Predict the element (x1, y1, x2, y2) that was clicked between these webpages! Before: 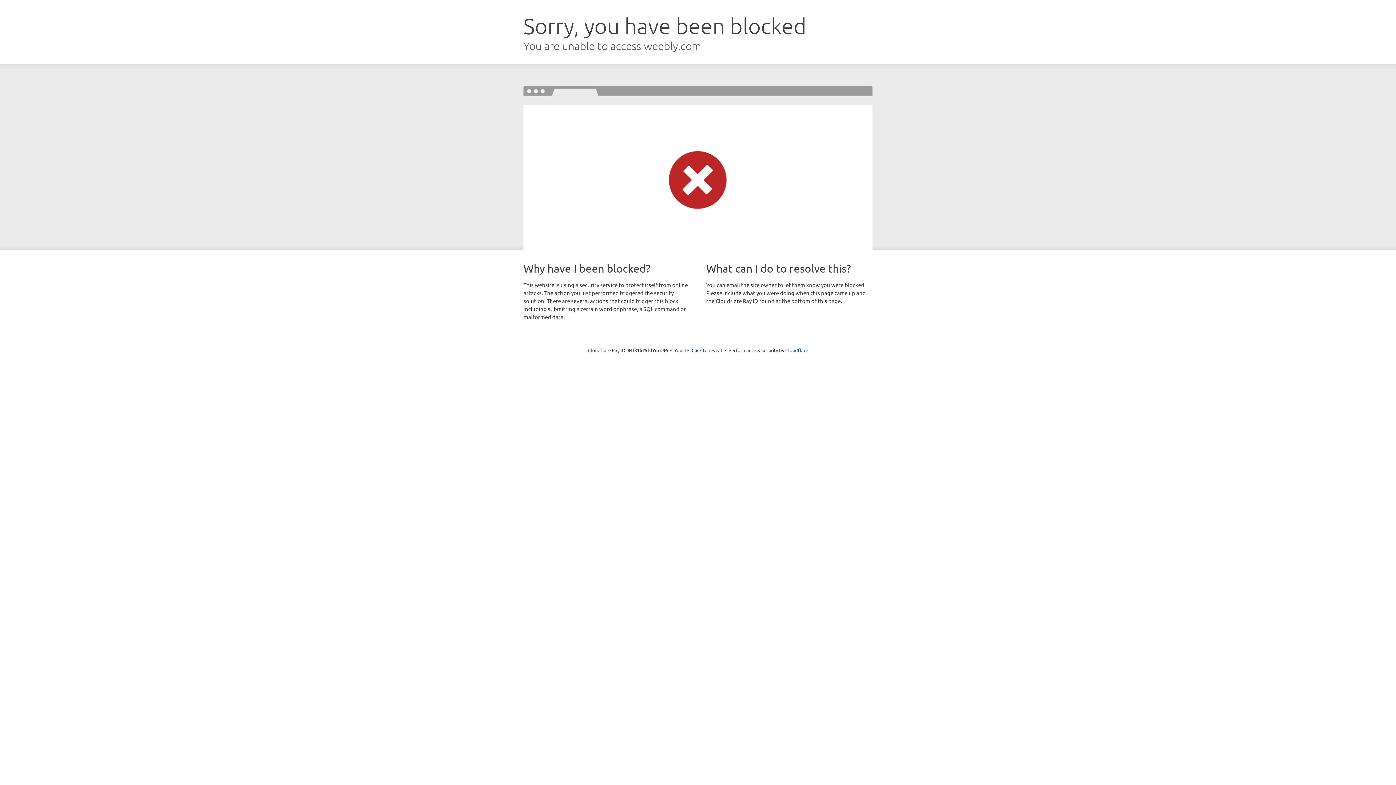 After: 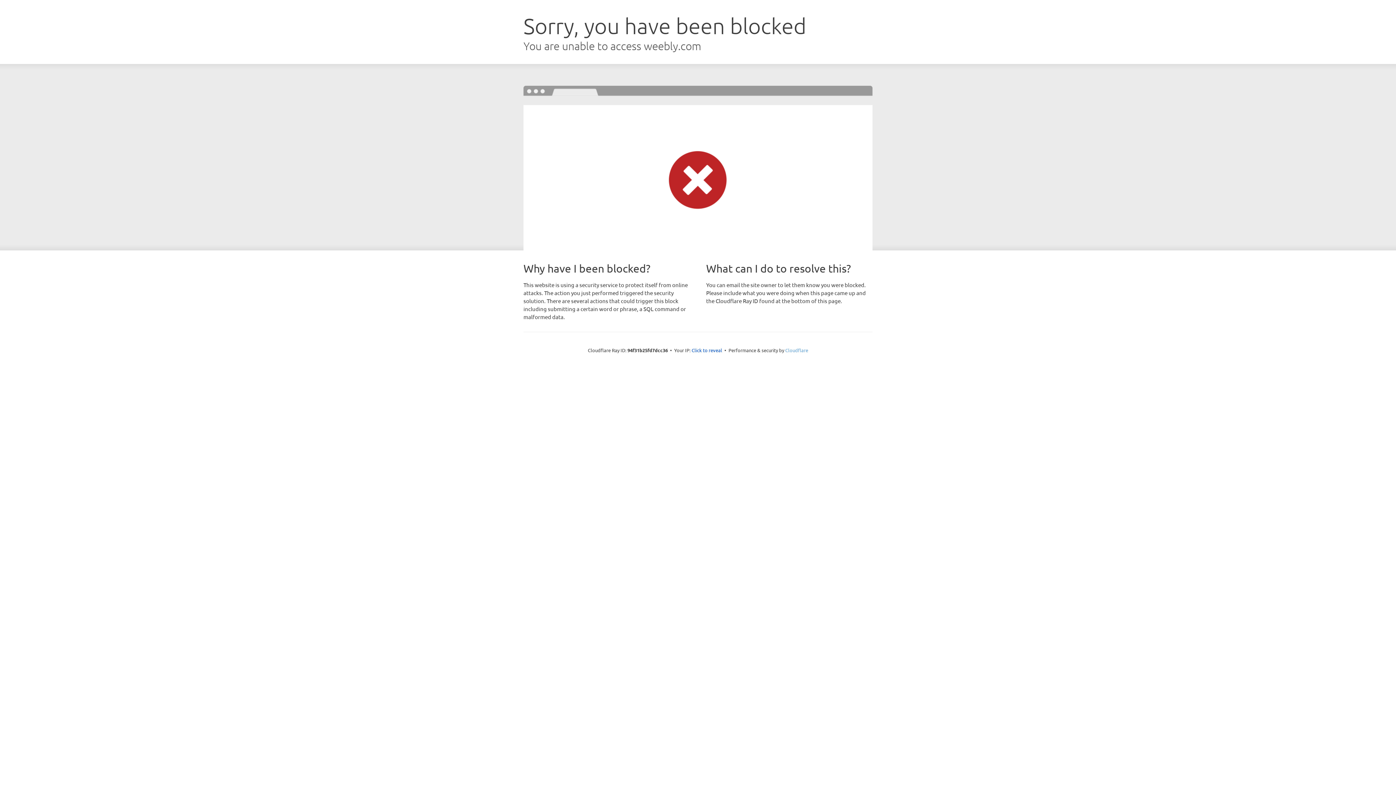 Action: label: Cloudflare bbox: (785, 347, 808, 353)